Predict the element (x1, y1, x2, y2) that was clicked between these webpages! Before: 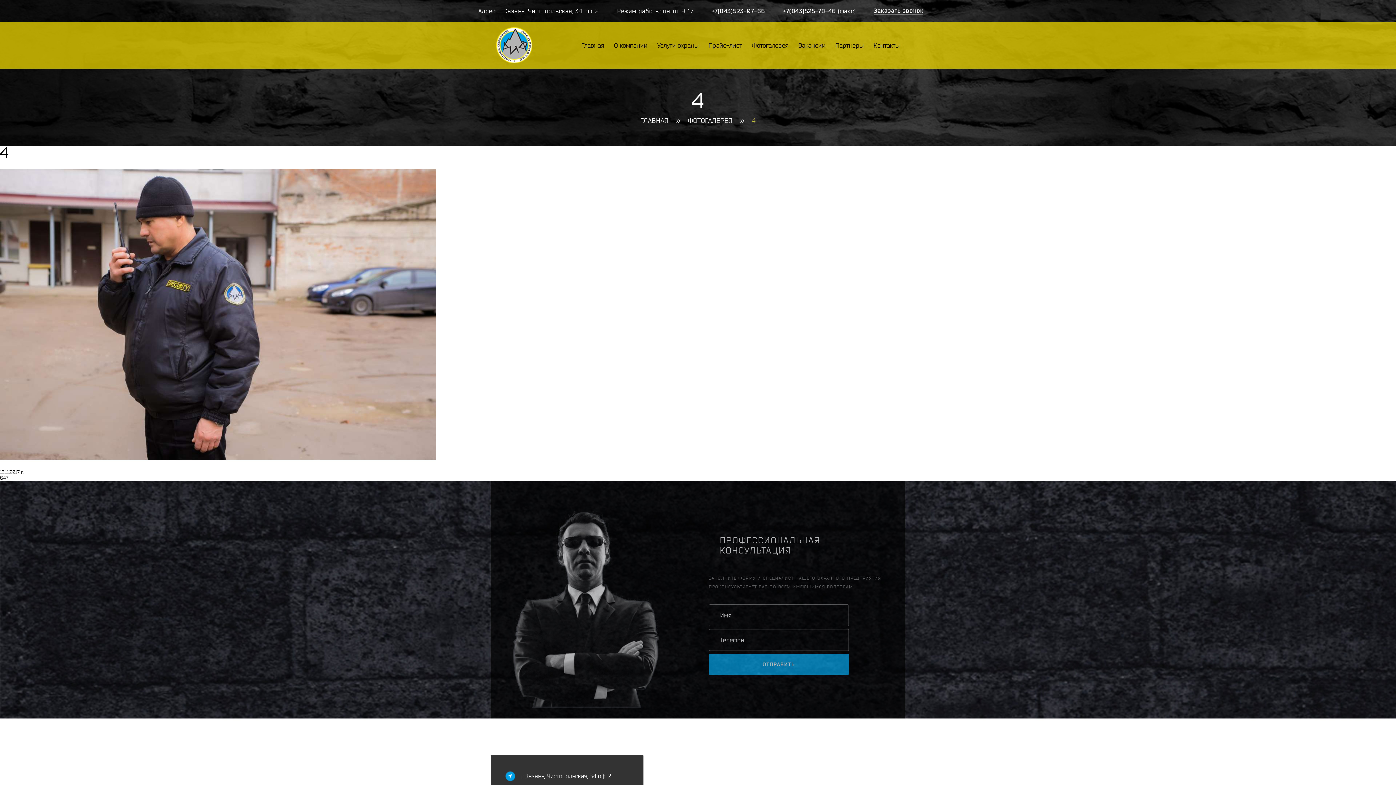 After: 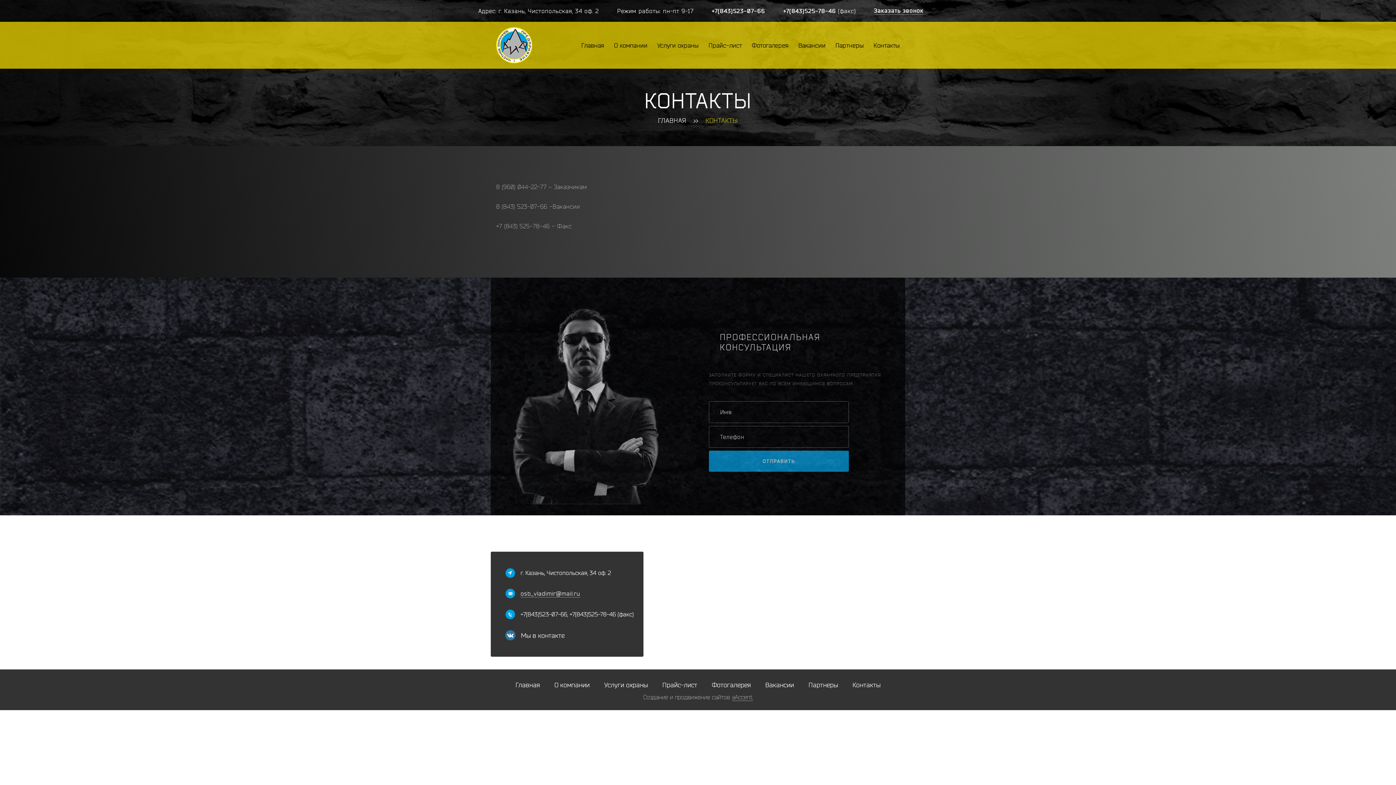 Action: label: Контакты bbox: (865, 37, 900, 53)